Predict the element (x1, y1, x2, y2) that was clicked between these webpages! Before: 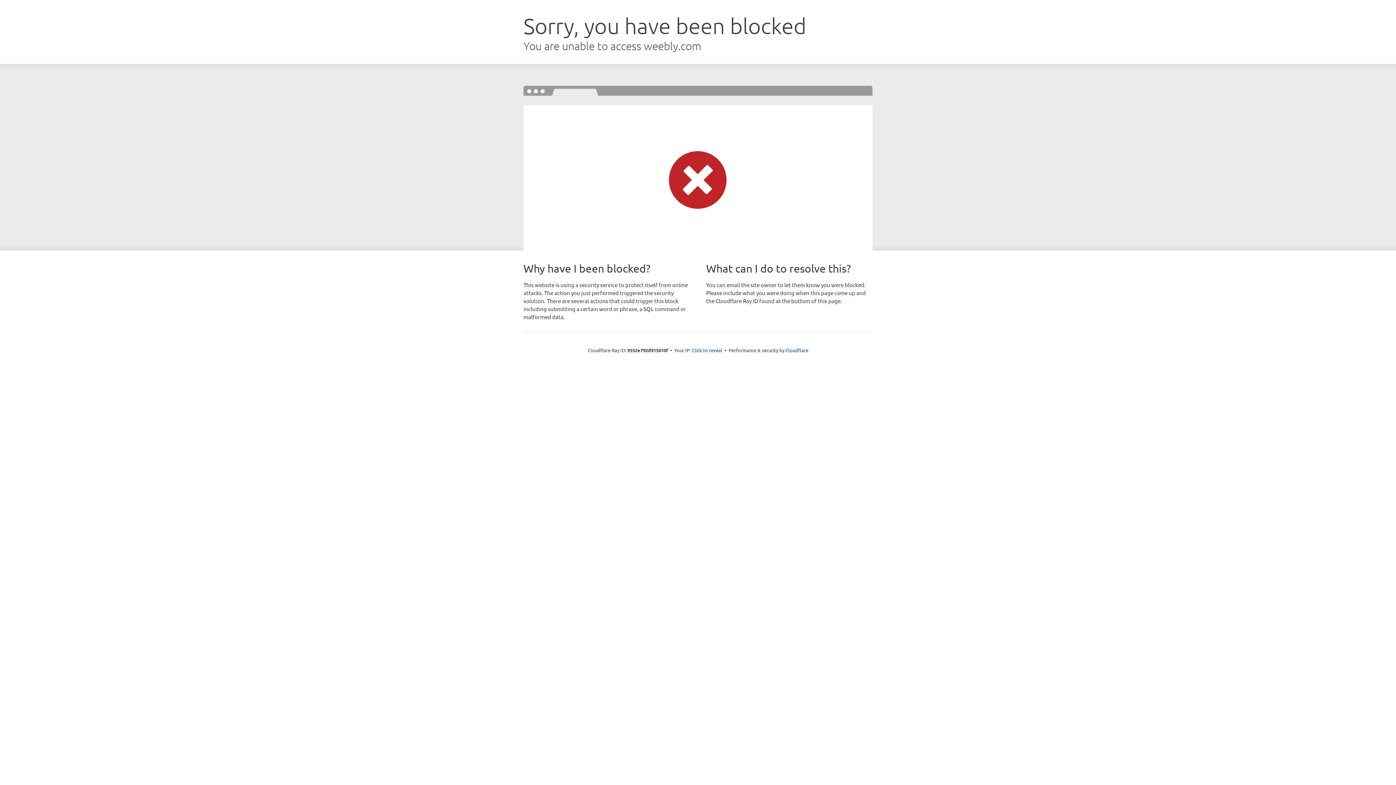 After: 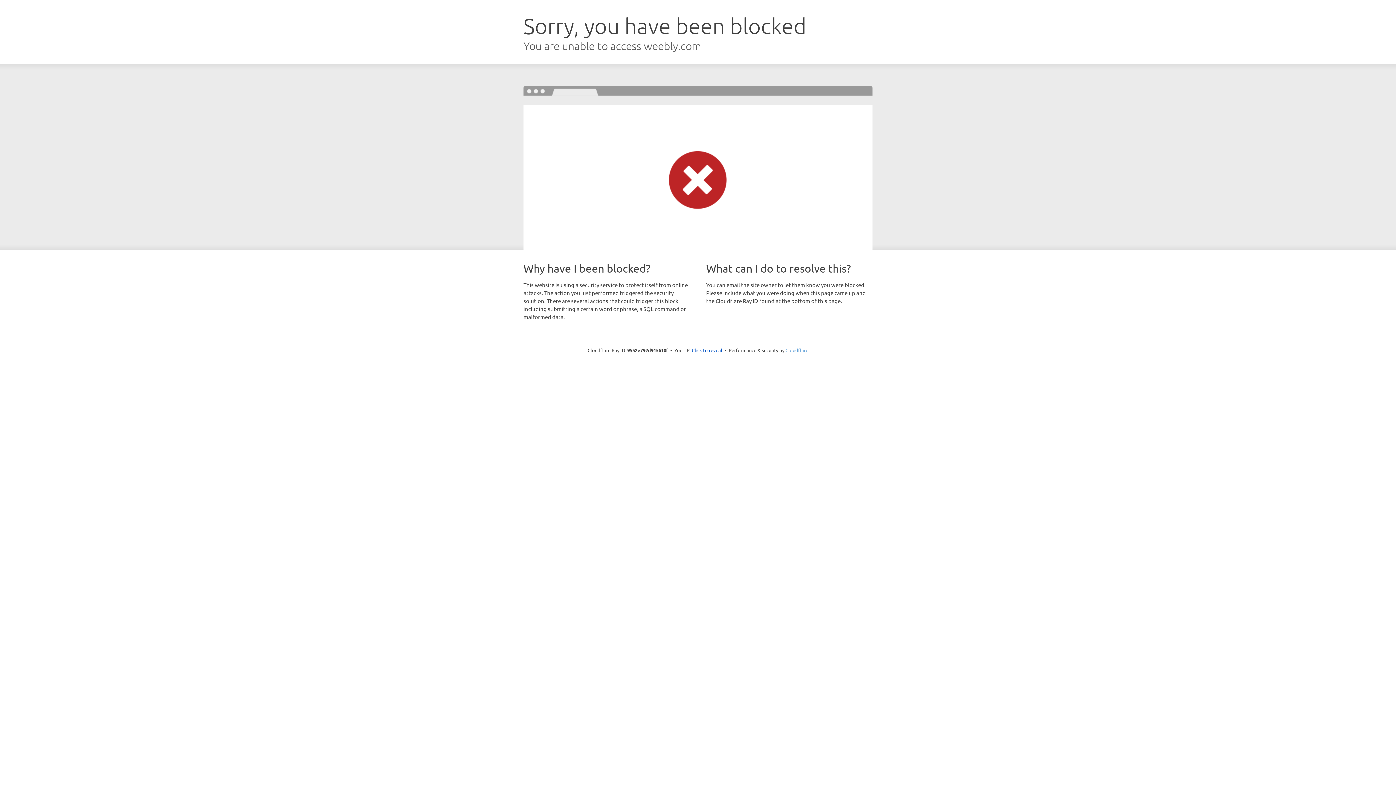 Action: bbox: (785, 347, 808, 353) label: Cloudflare